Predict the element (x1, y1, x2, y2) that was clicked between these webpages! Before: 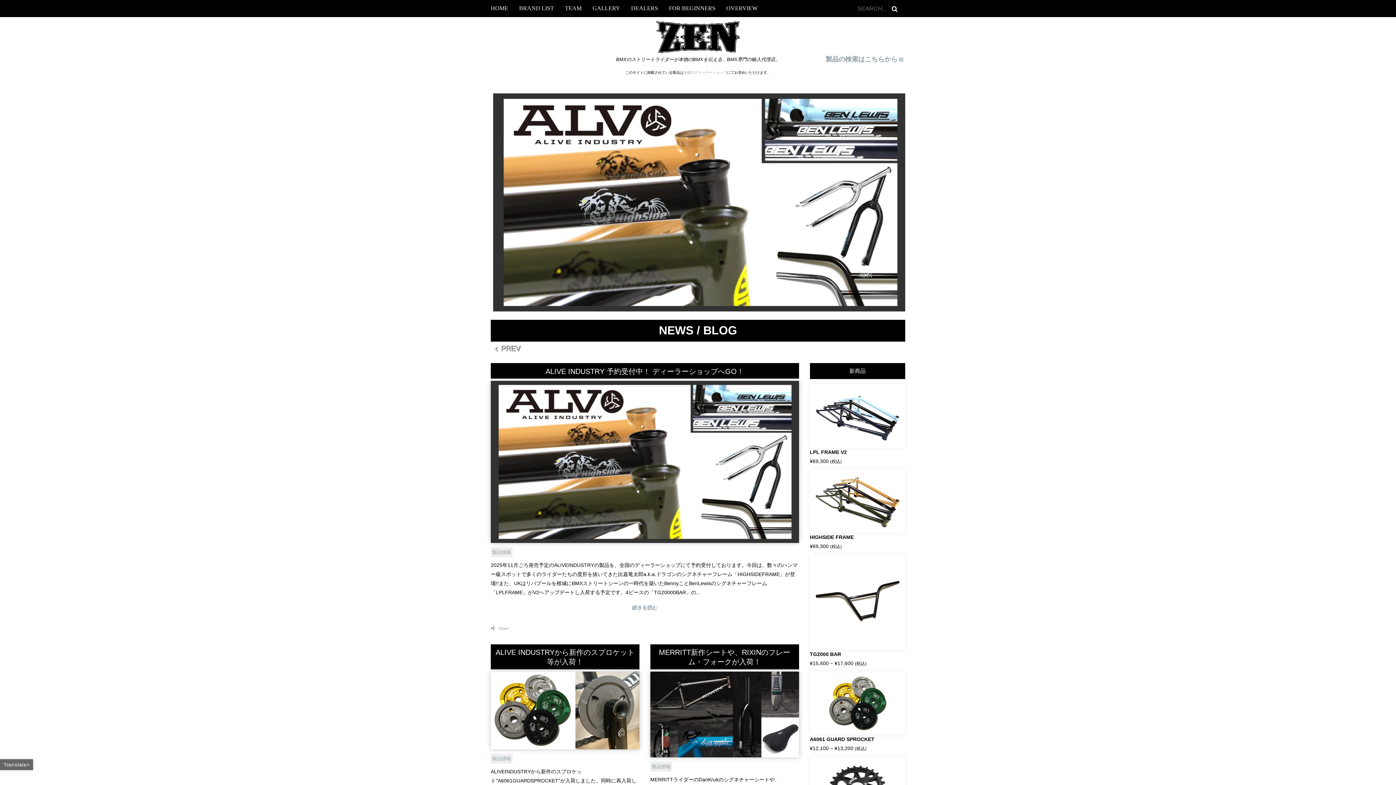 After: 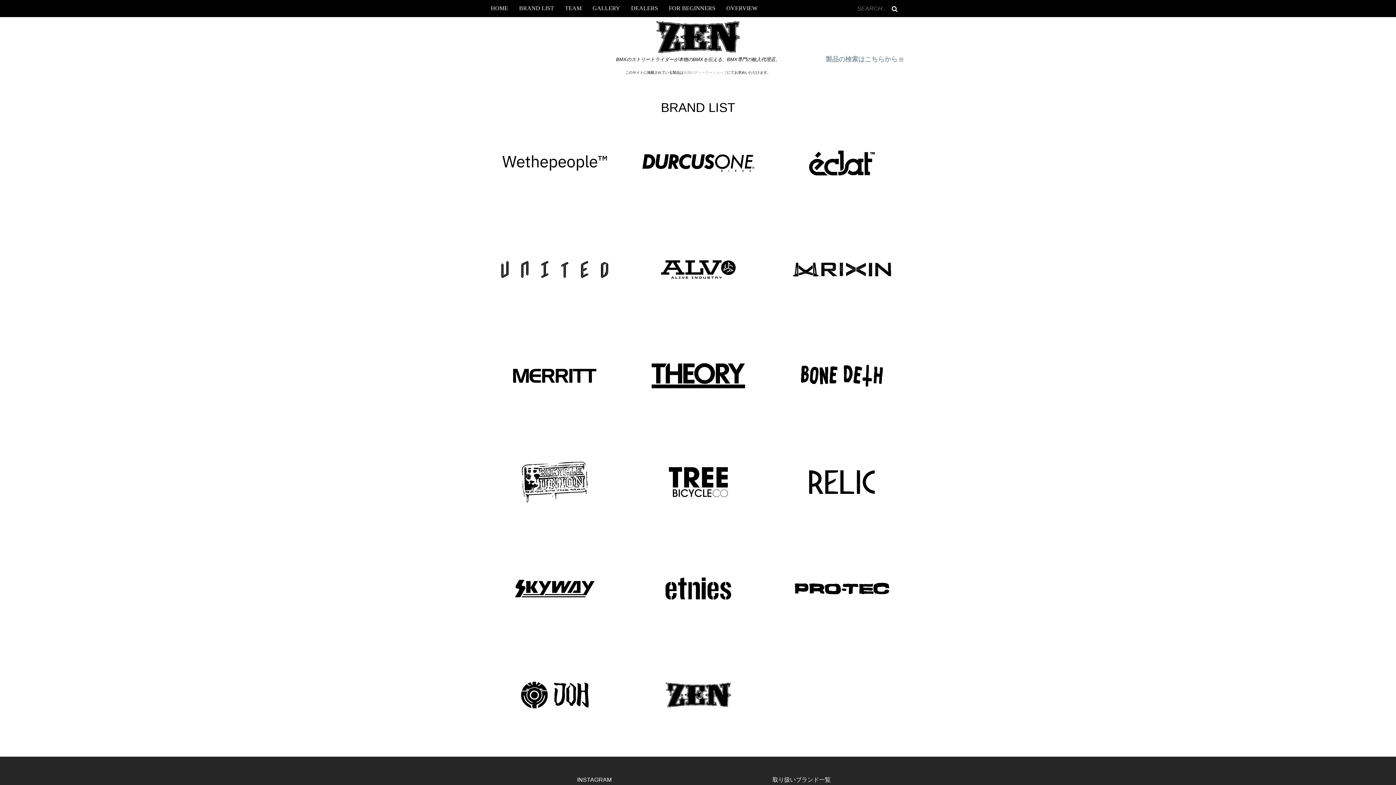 Action: label: BRAND LIST bbox: (513, 0, 559, 16)